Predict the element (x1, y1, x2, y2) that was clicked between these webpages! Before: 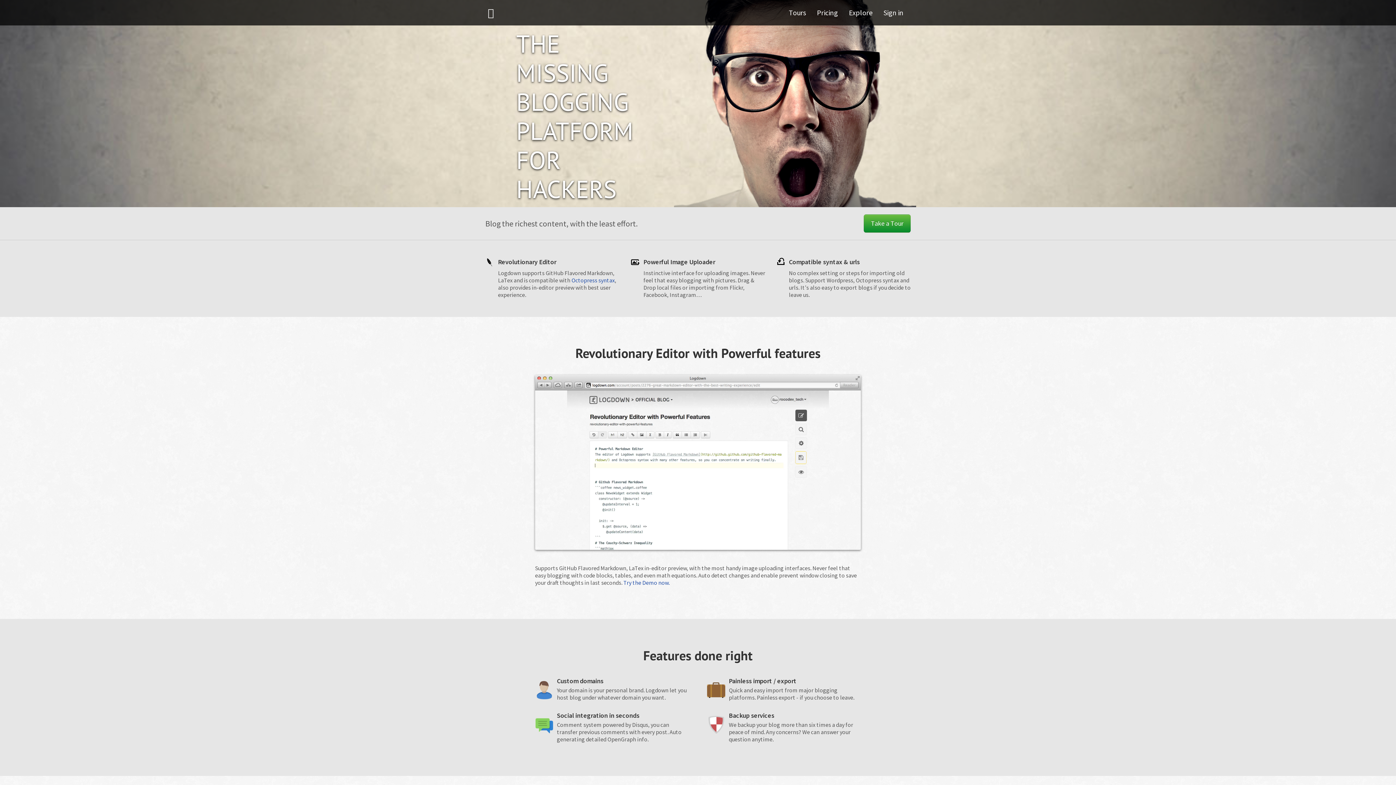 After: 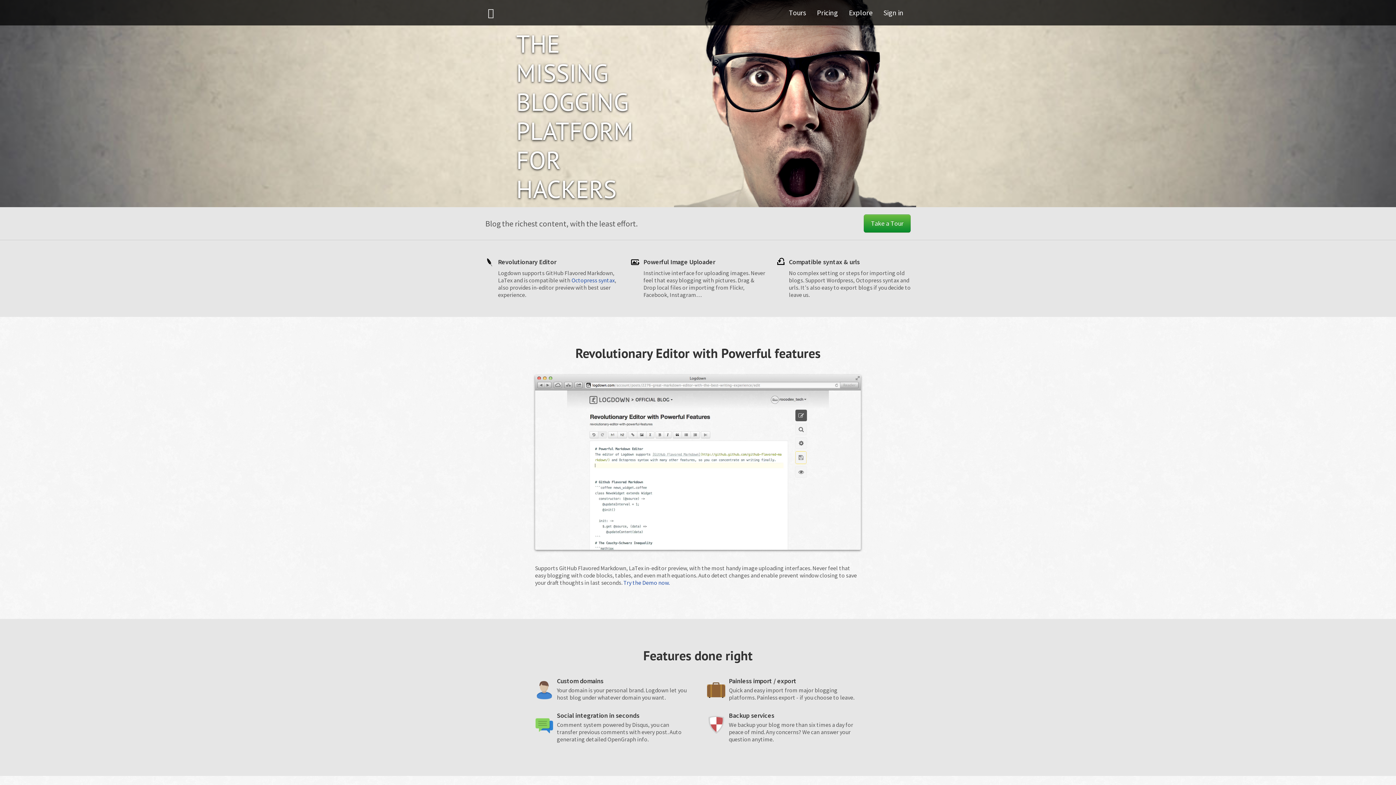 Action: bbox: (478, 0, 543, 25)